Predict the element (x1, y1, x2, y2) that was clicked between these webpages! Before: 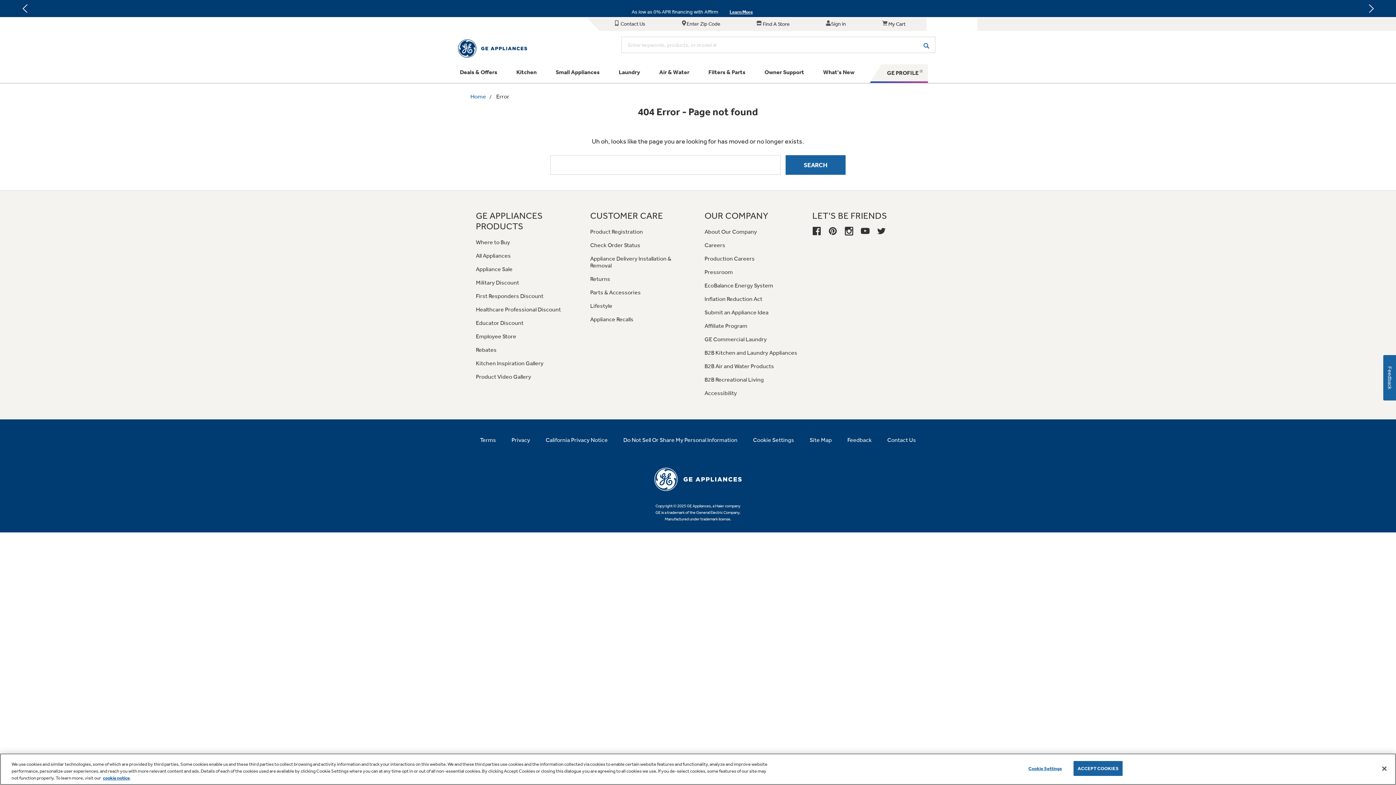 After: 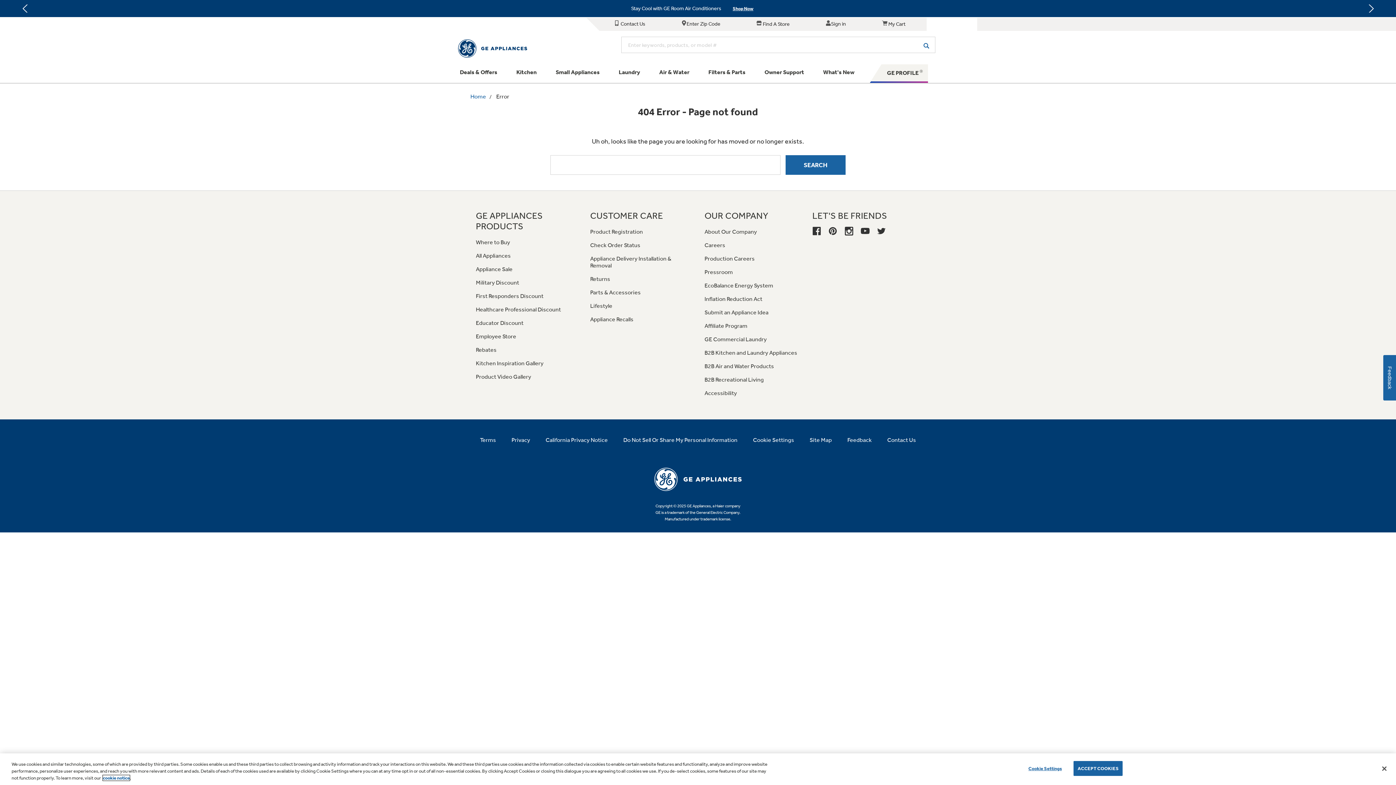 Action: label: cookie notice bbox: (102, 775, 129, 781)